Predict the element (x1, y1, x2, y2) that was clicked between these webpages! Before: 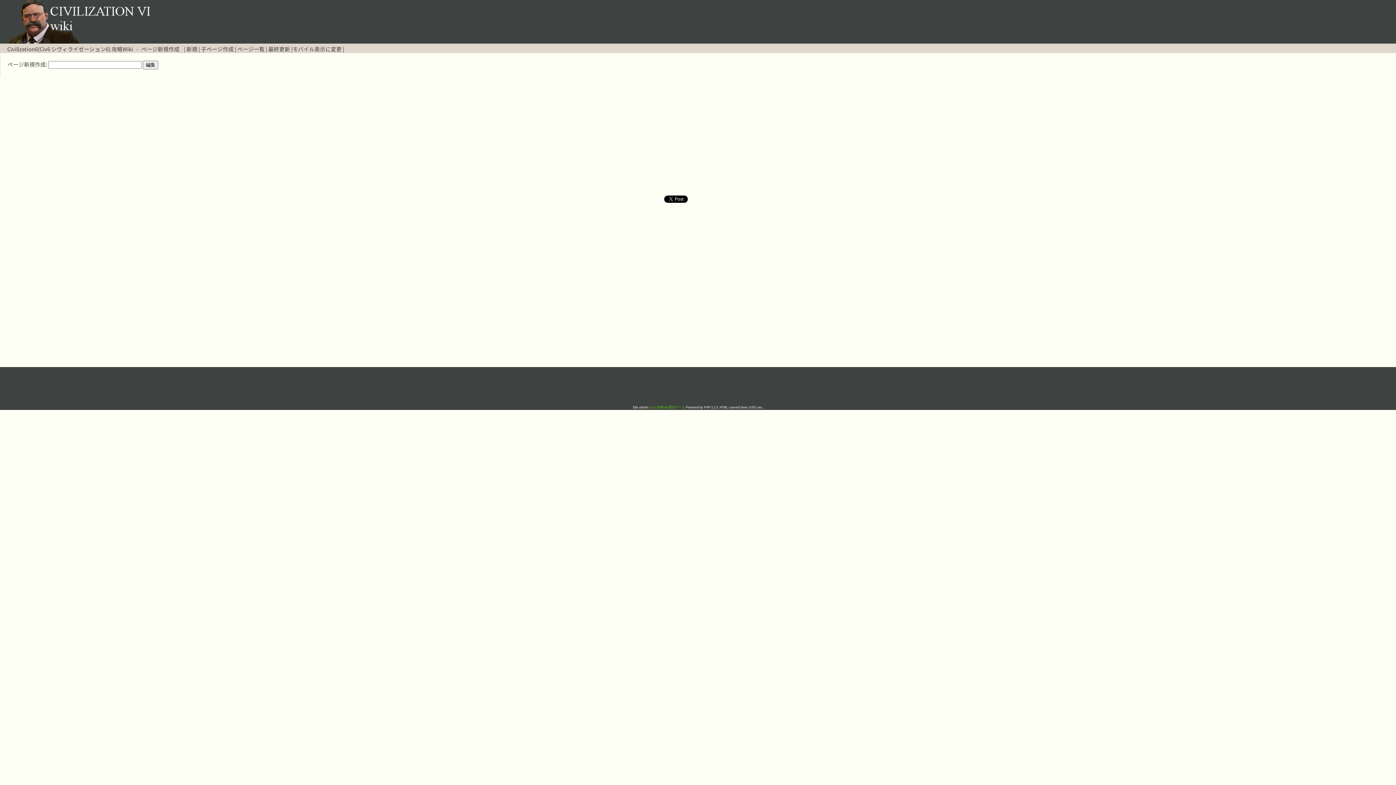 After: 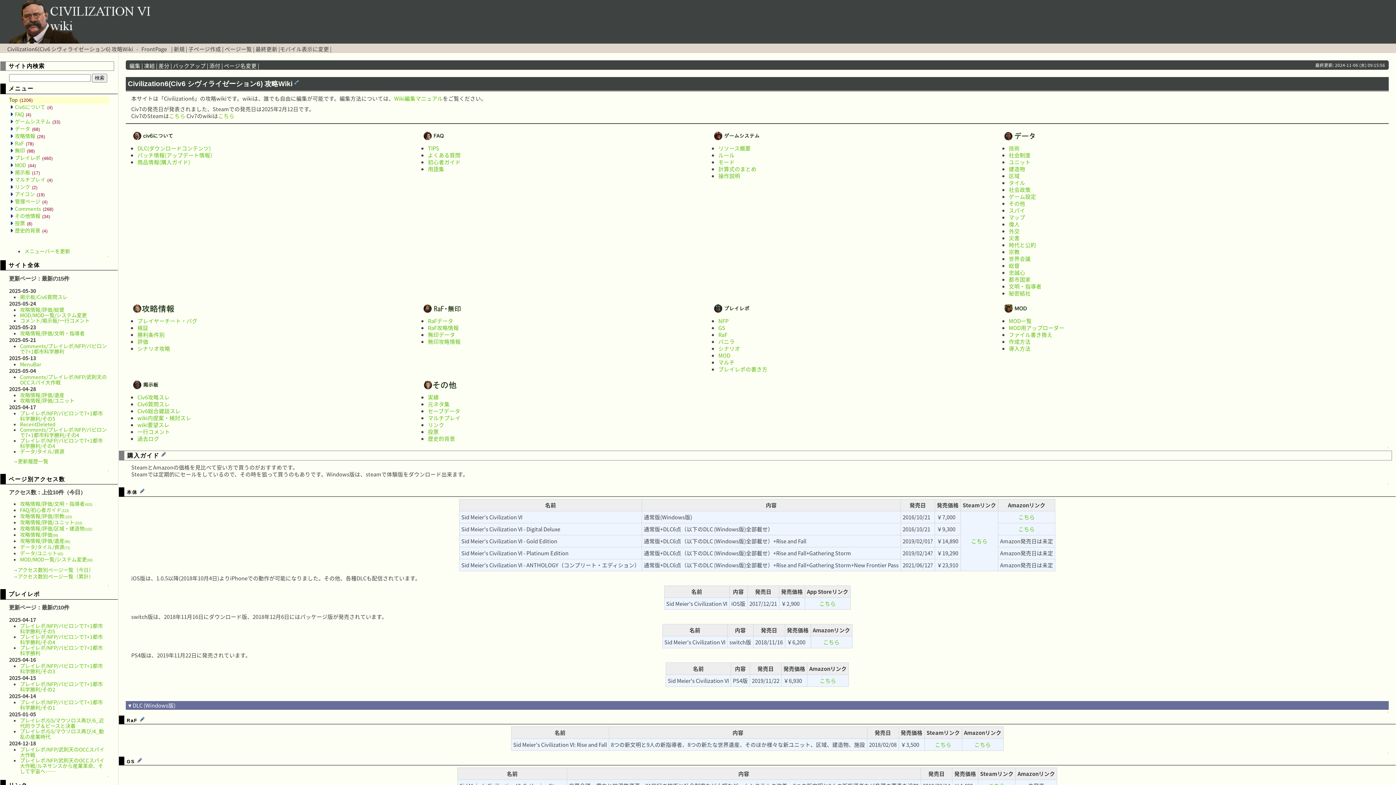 Action: label: civ6 攻略wiki運営チーム  bbox: (649, 405, 686, 409)